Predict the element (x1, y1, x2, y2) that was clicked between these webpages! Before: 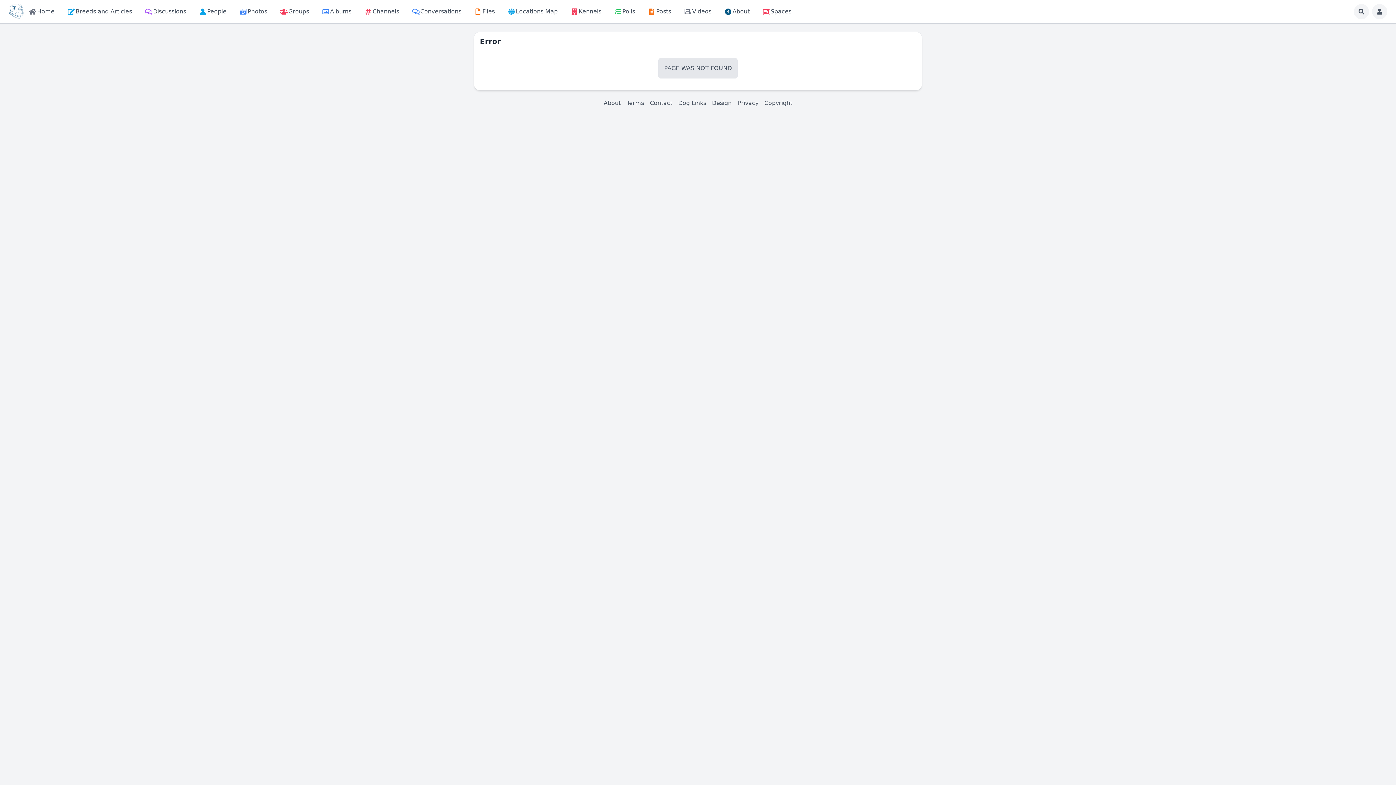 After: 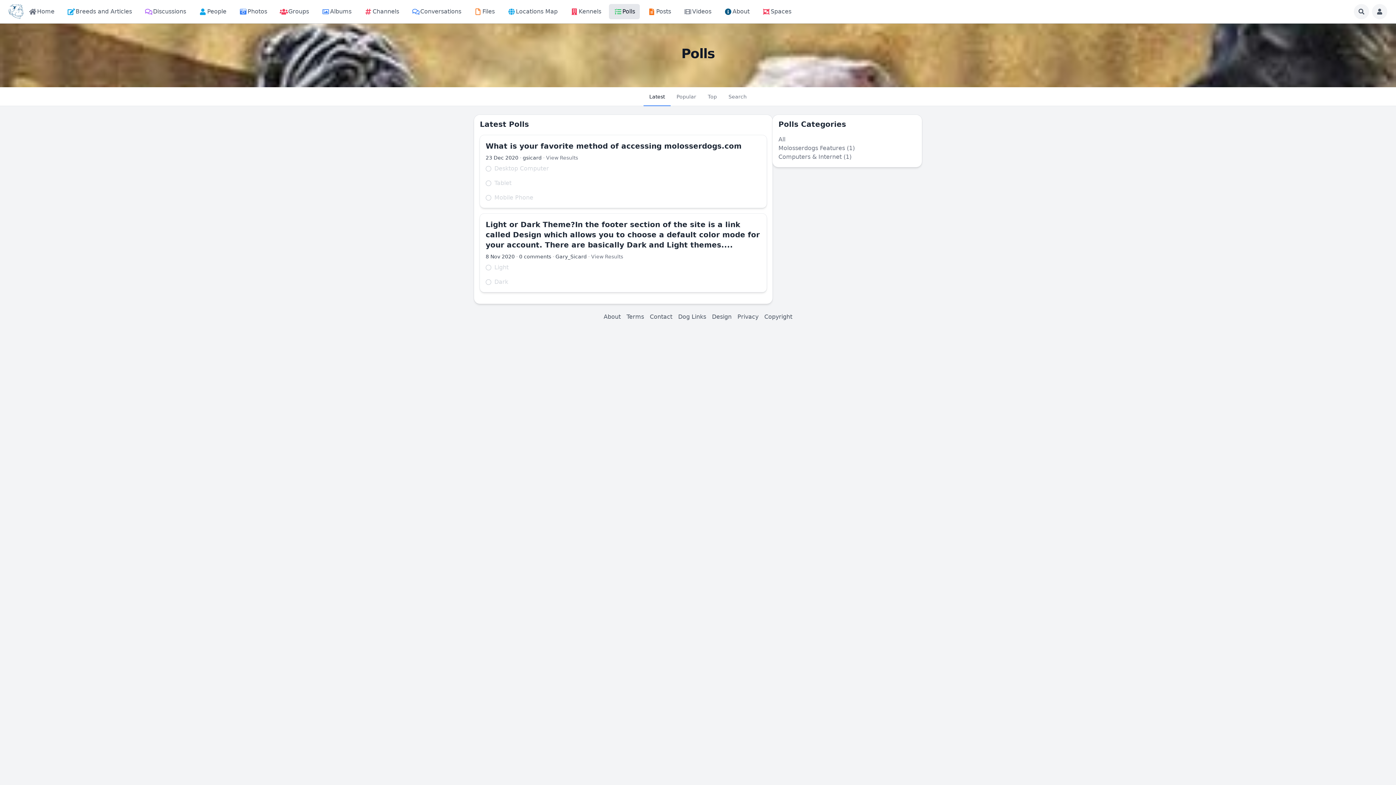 Action: label: Polls bbox: (609, 4, 640, 19)